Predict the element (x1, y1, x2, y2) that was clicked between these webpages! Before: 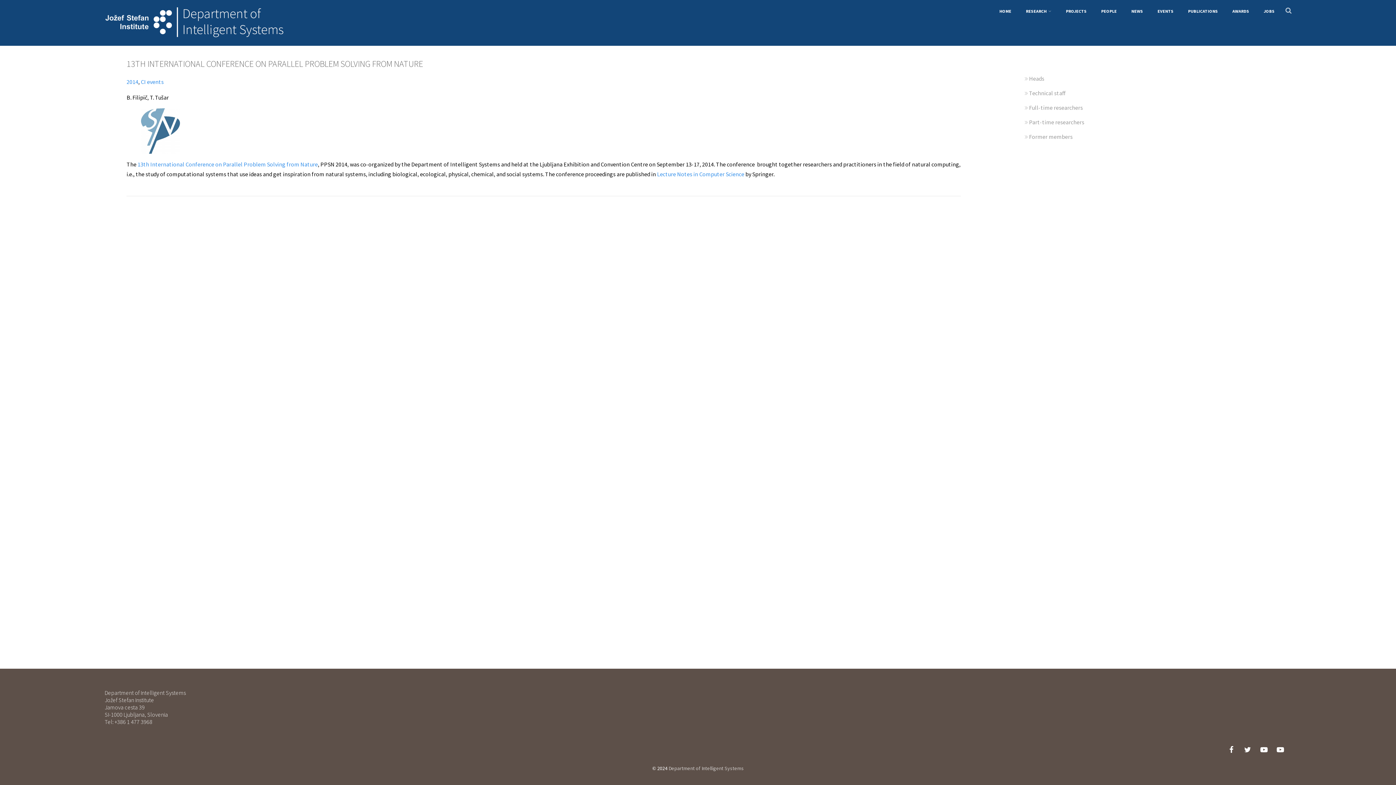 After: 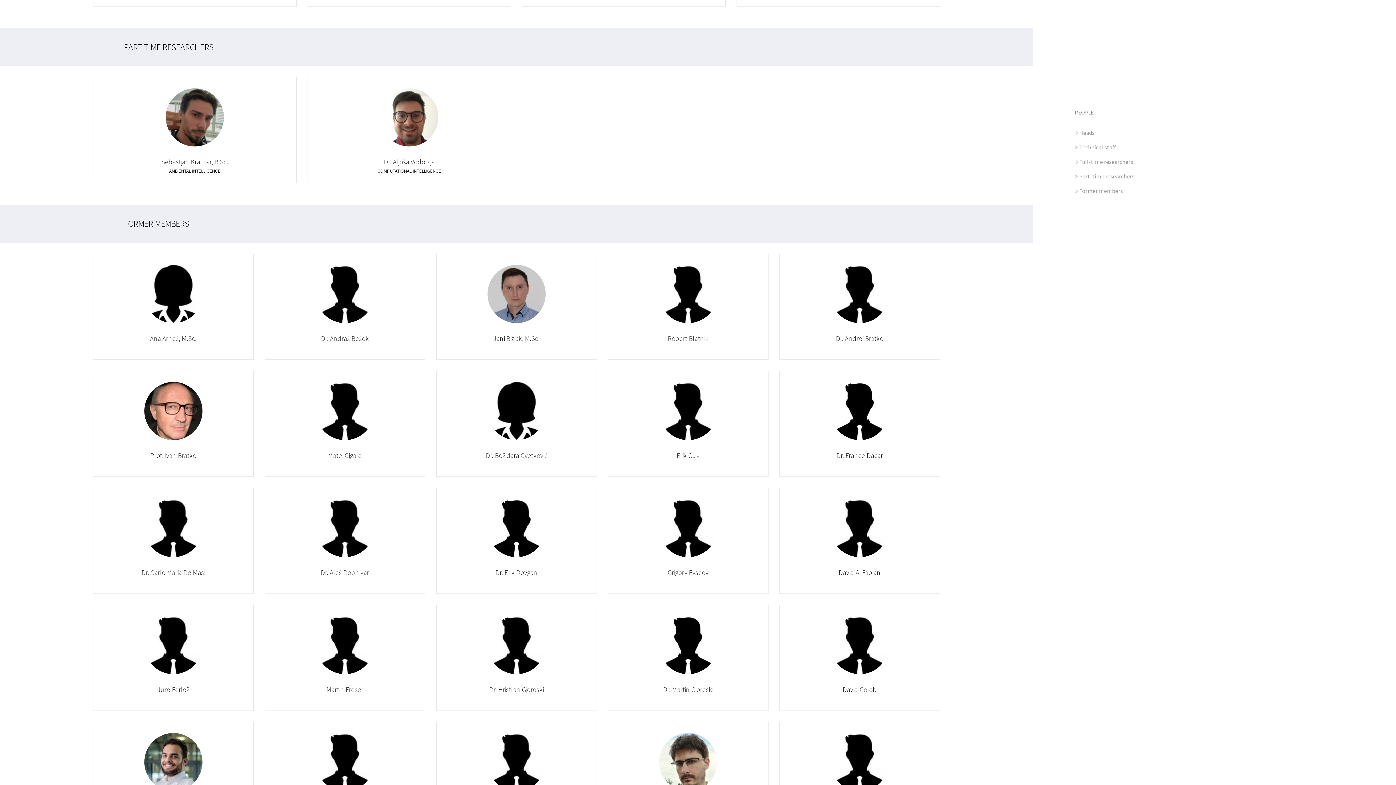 Action: label:  Part-time researchers bbox: (1024, 118, 1084, 125)